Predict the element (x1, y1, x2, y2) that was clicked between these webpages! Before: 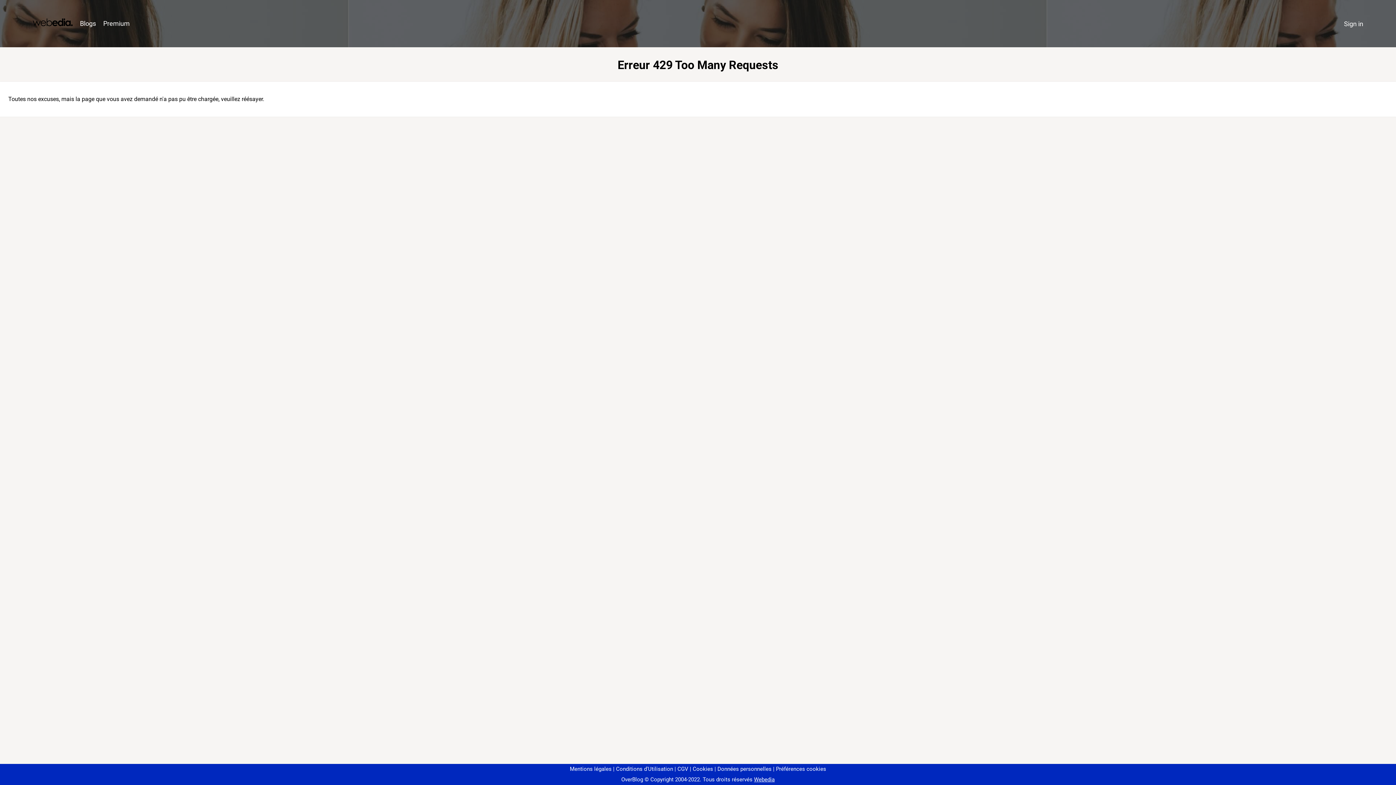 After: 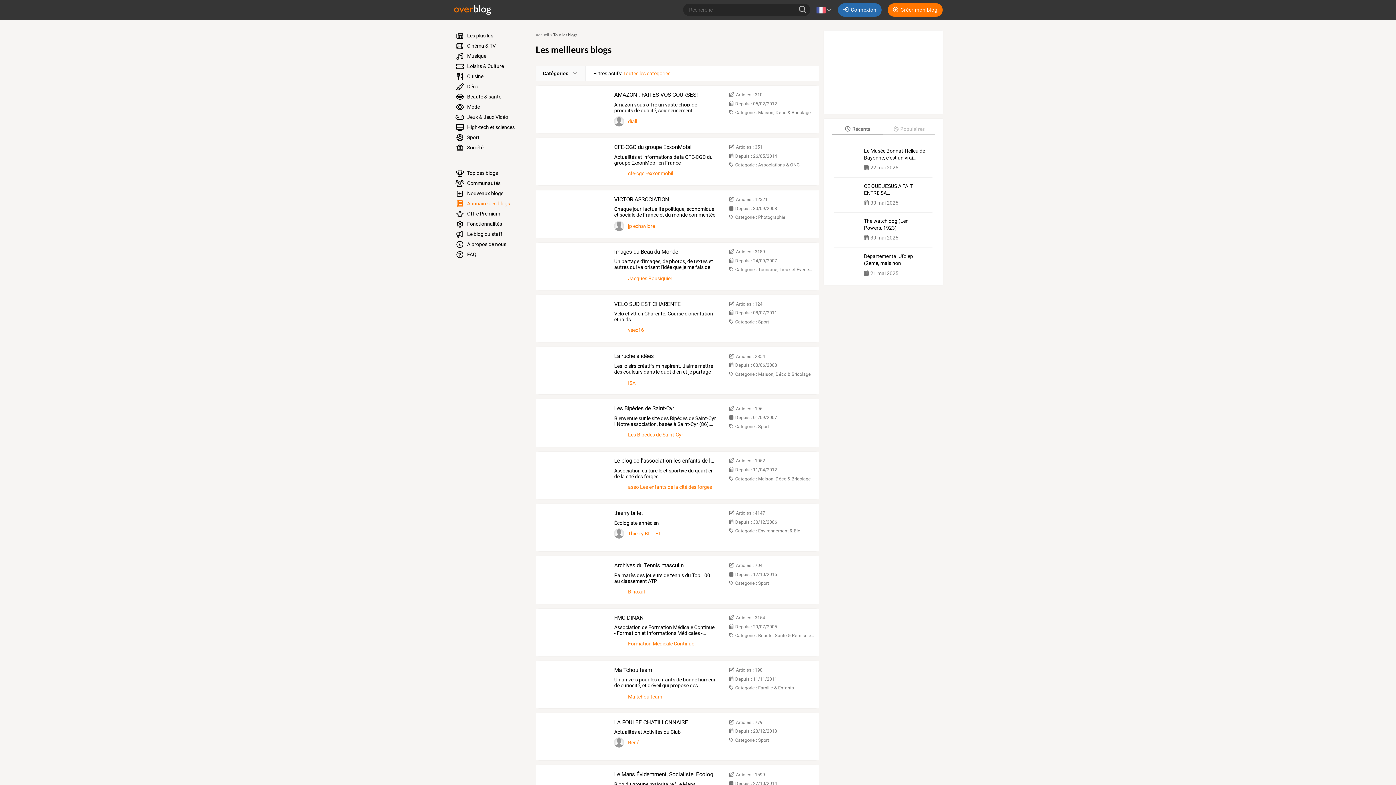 Action: label: Blogs bbox: (76, 16, 99, 31)